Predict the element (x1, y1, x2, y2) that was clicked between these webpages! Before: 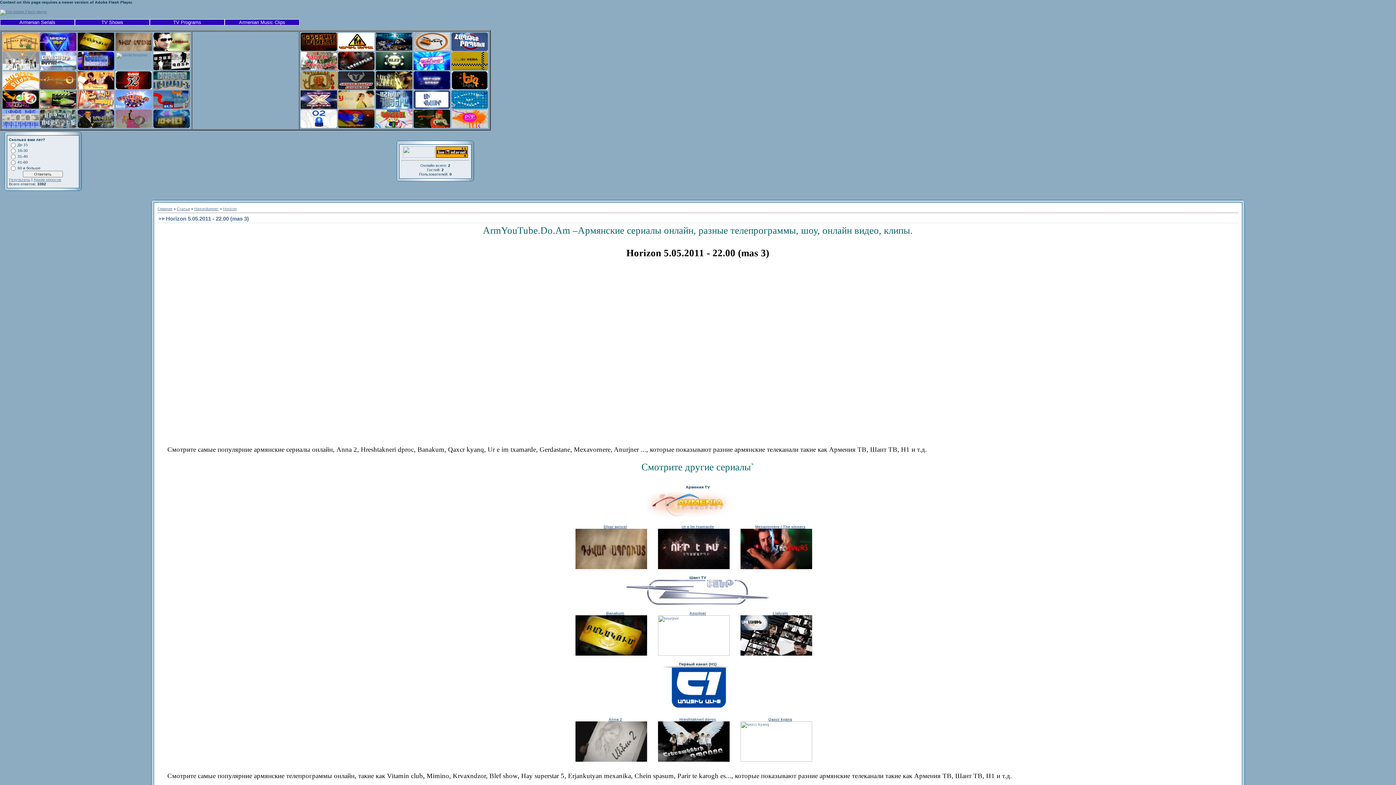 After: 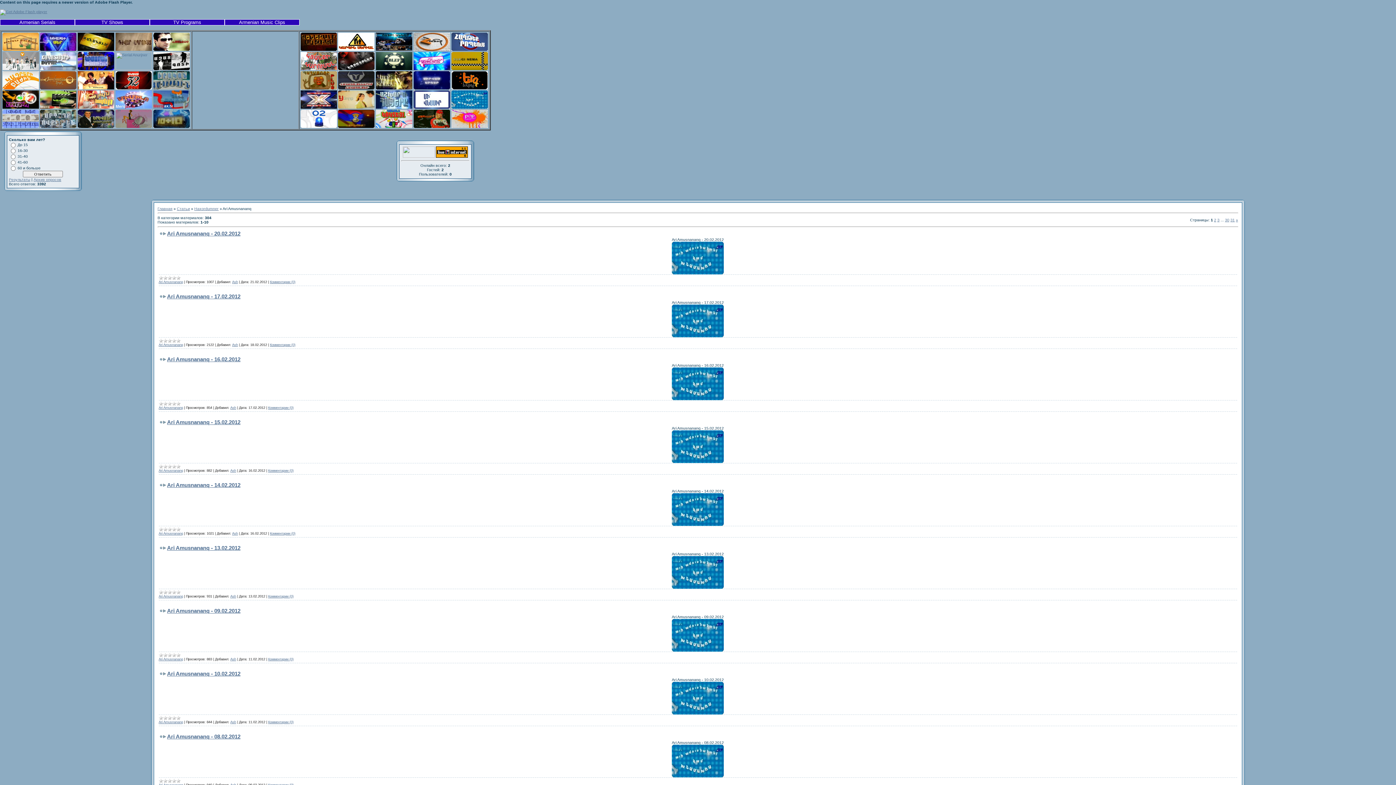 Action: bbox: (451, 105, 488, 109)